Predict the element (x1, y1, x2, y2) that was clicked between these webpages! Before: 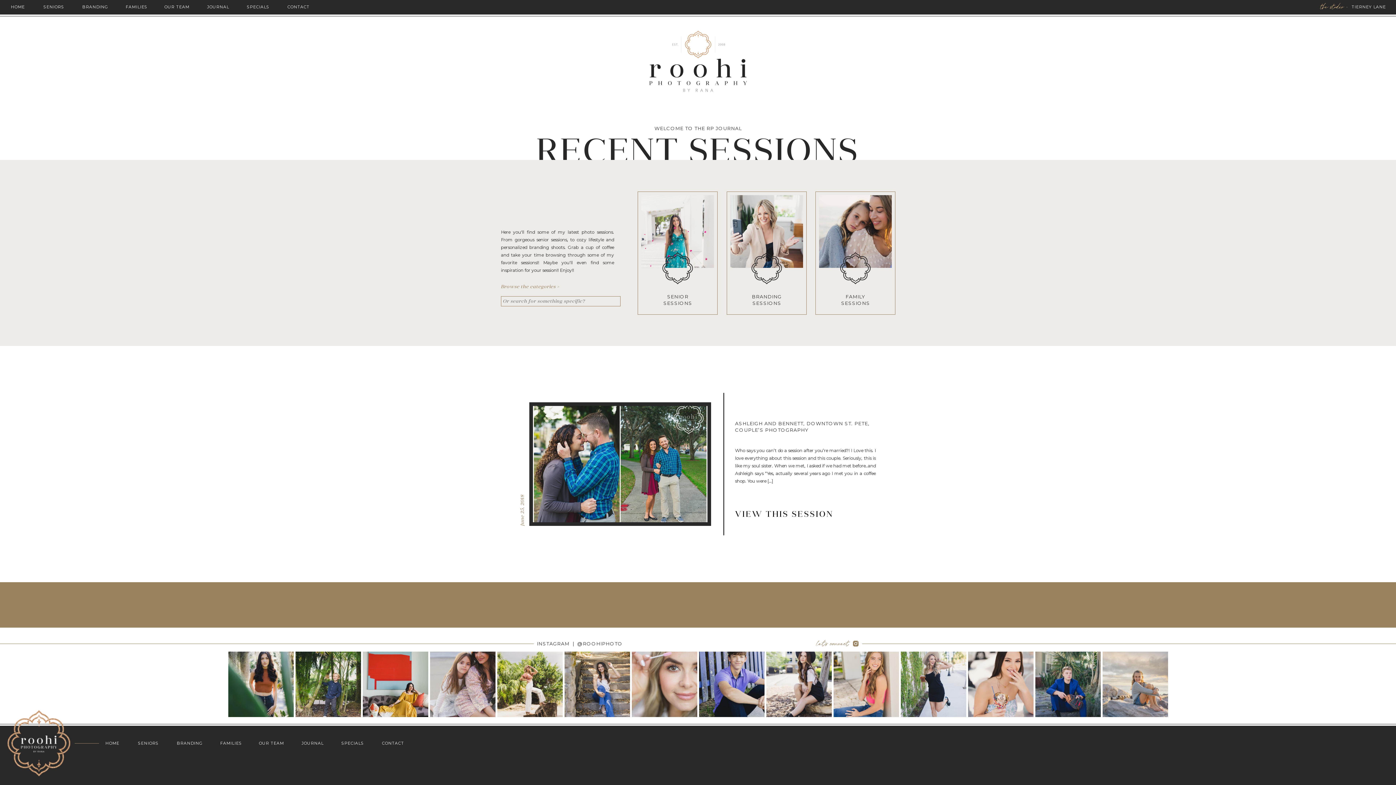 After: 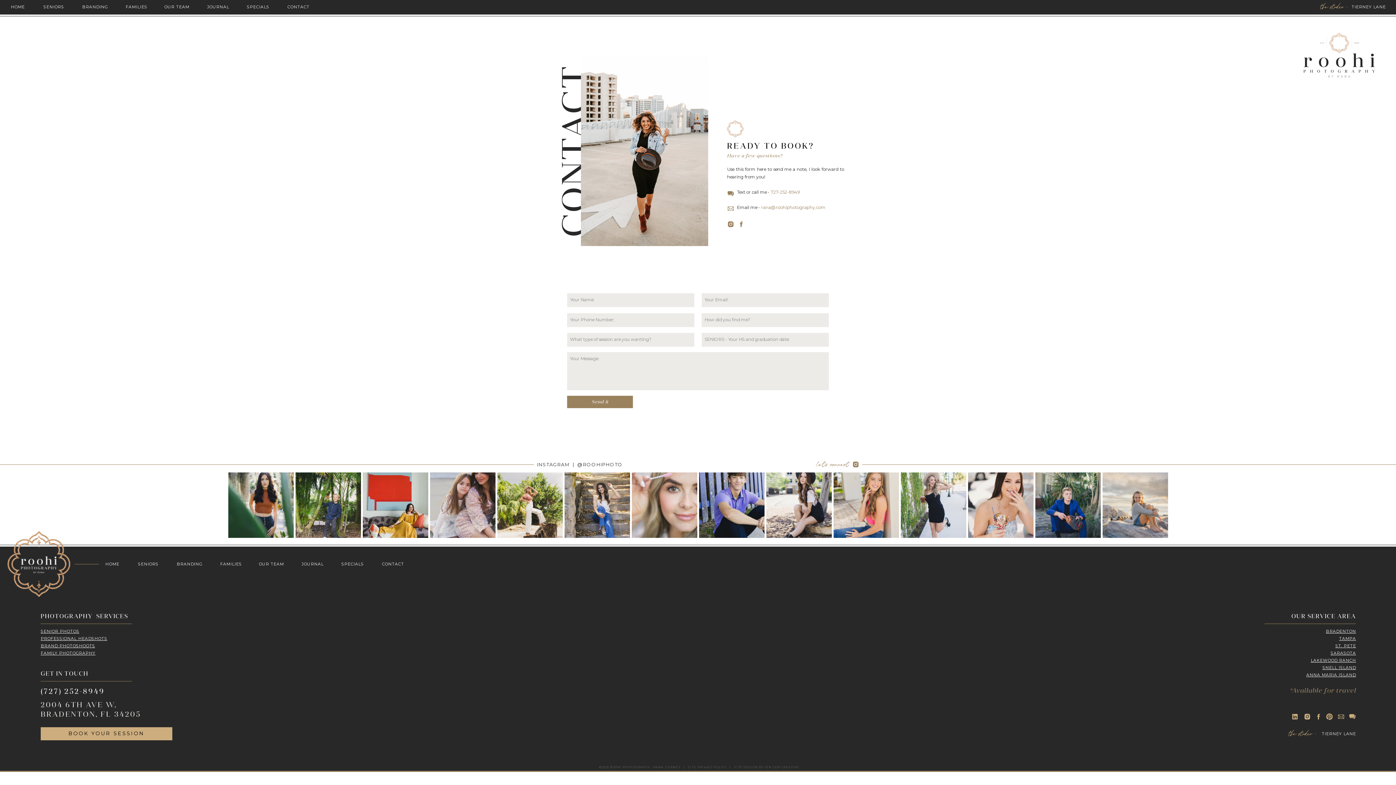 Action: label: CONTACT bbox: (285, 3, 312, 10)